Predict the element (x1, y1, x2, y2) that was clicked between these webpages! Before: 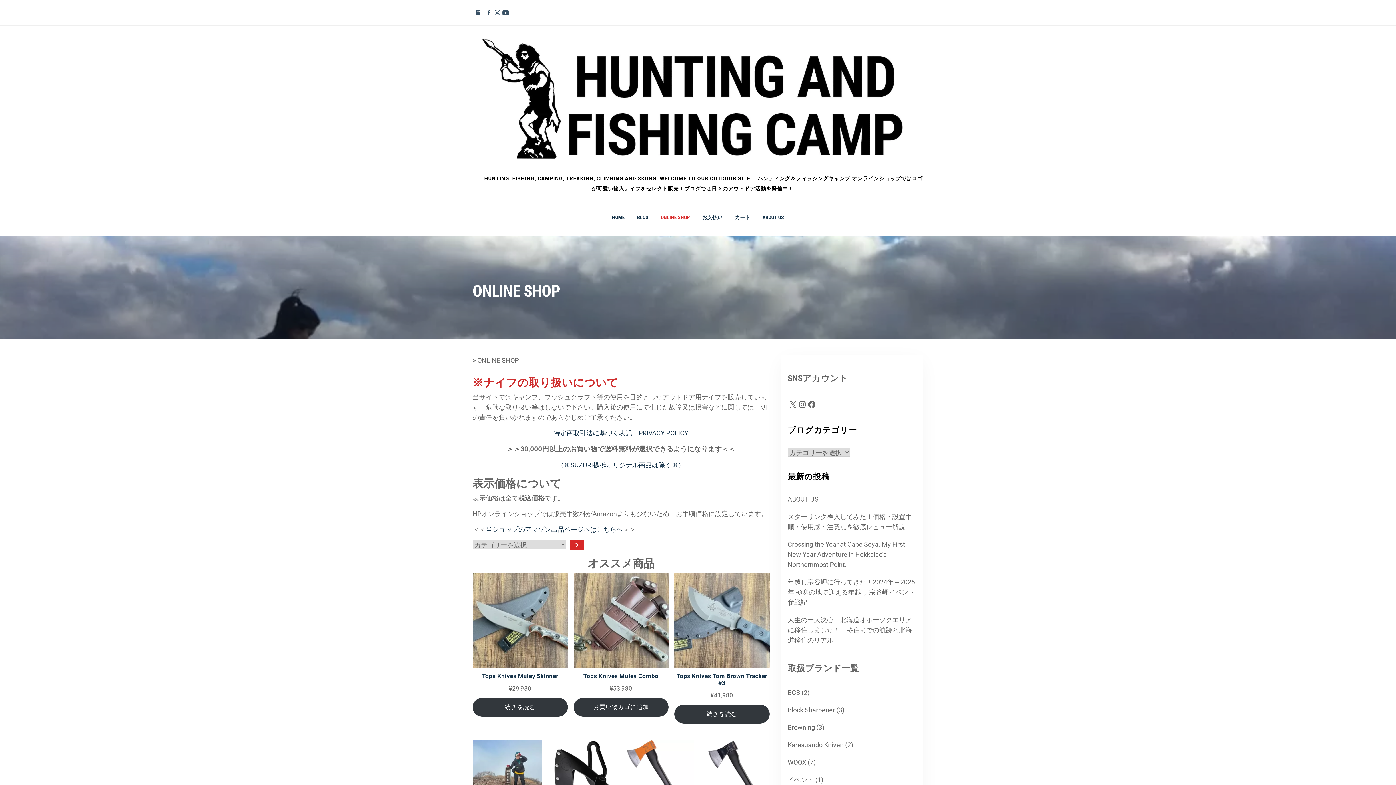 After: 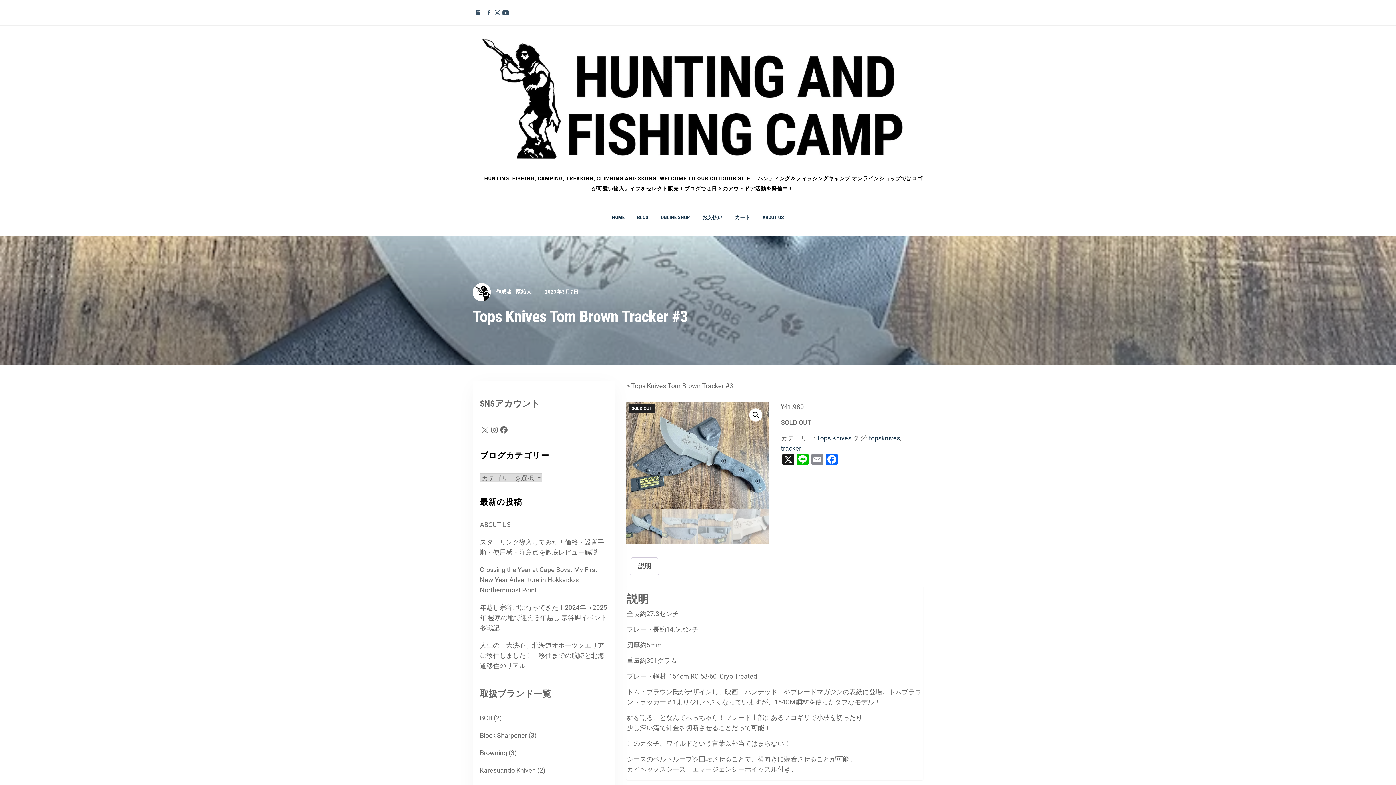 Action: bbox: (674, 704, 769, 723) label: “Tops Knives Tom Brown Tracker #3”の詳細を読む